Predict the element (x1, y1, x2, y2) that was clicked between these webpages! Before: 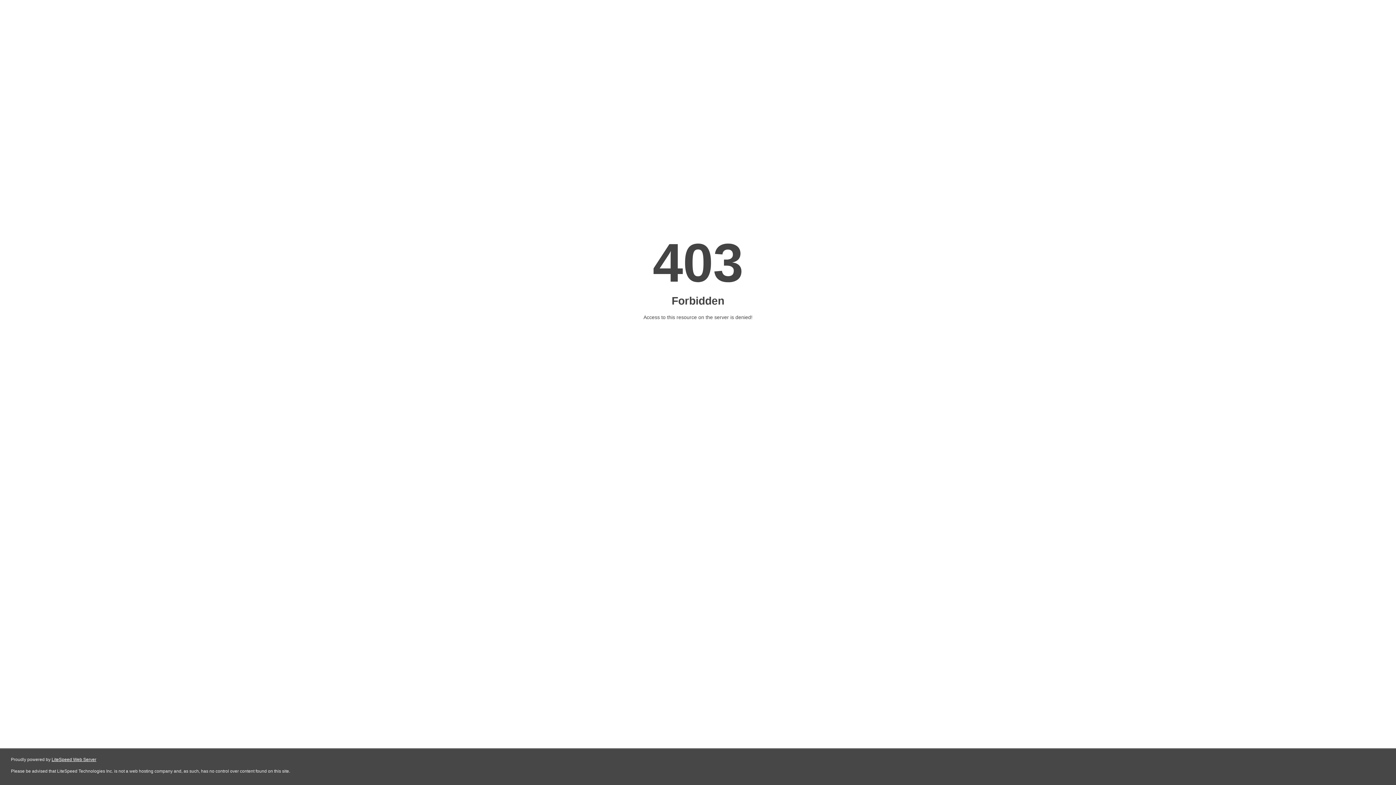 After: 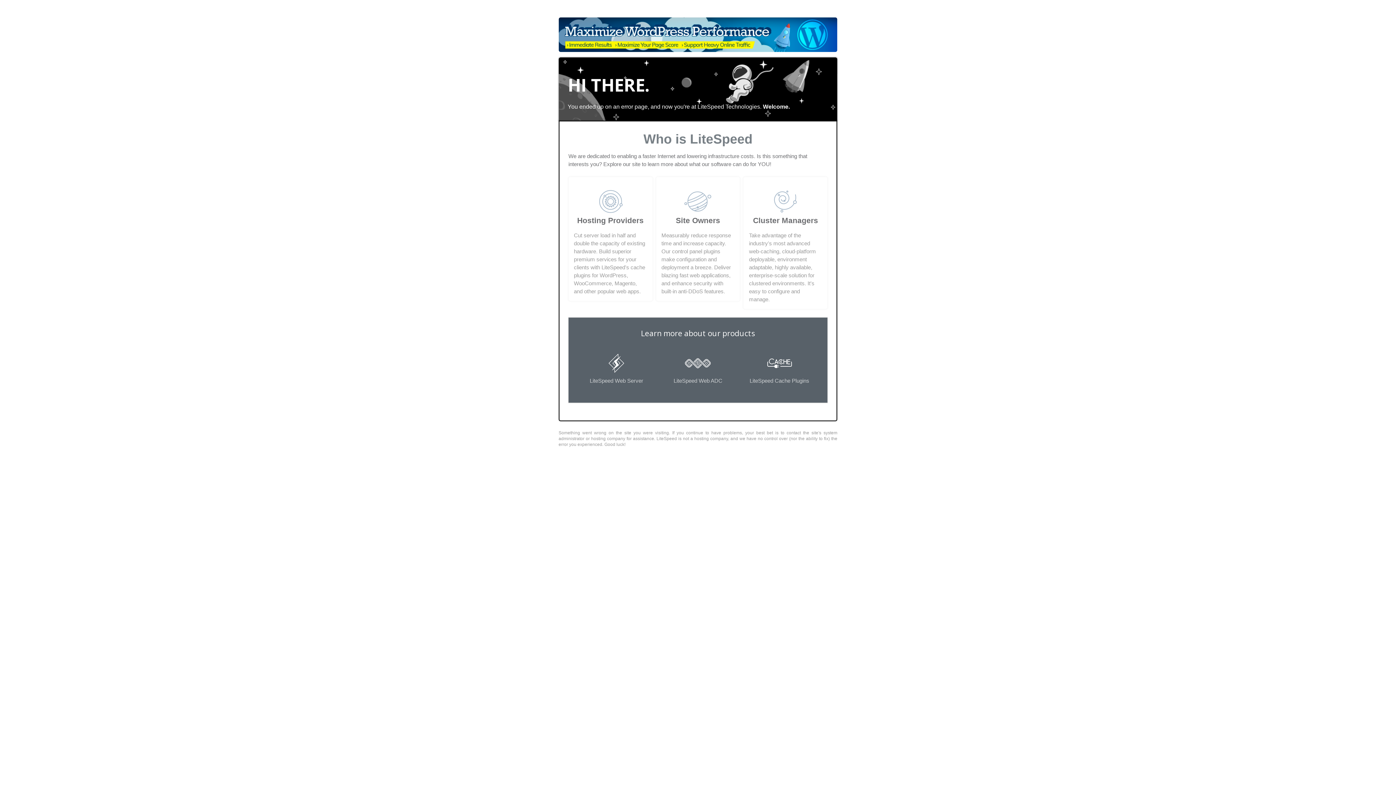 Action: label: LiteSpeed Web Server bbox: (51, 757, 96, 762)